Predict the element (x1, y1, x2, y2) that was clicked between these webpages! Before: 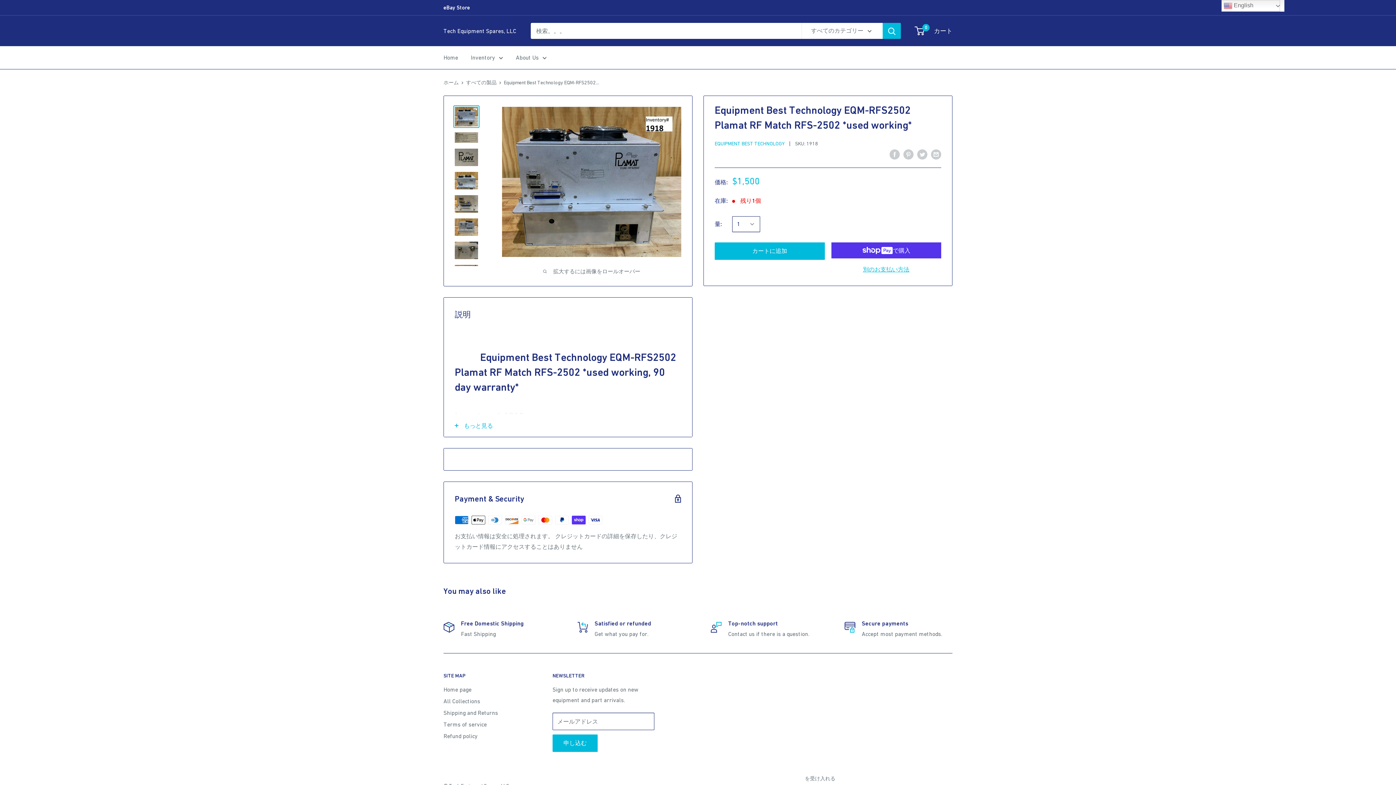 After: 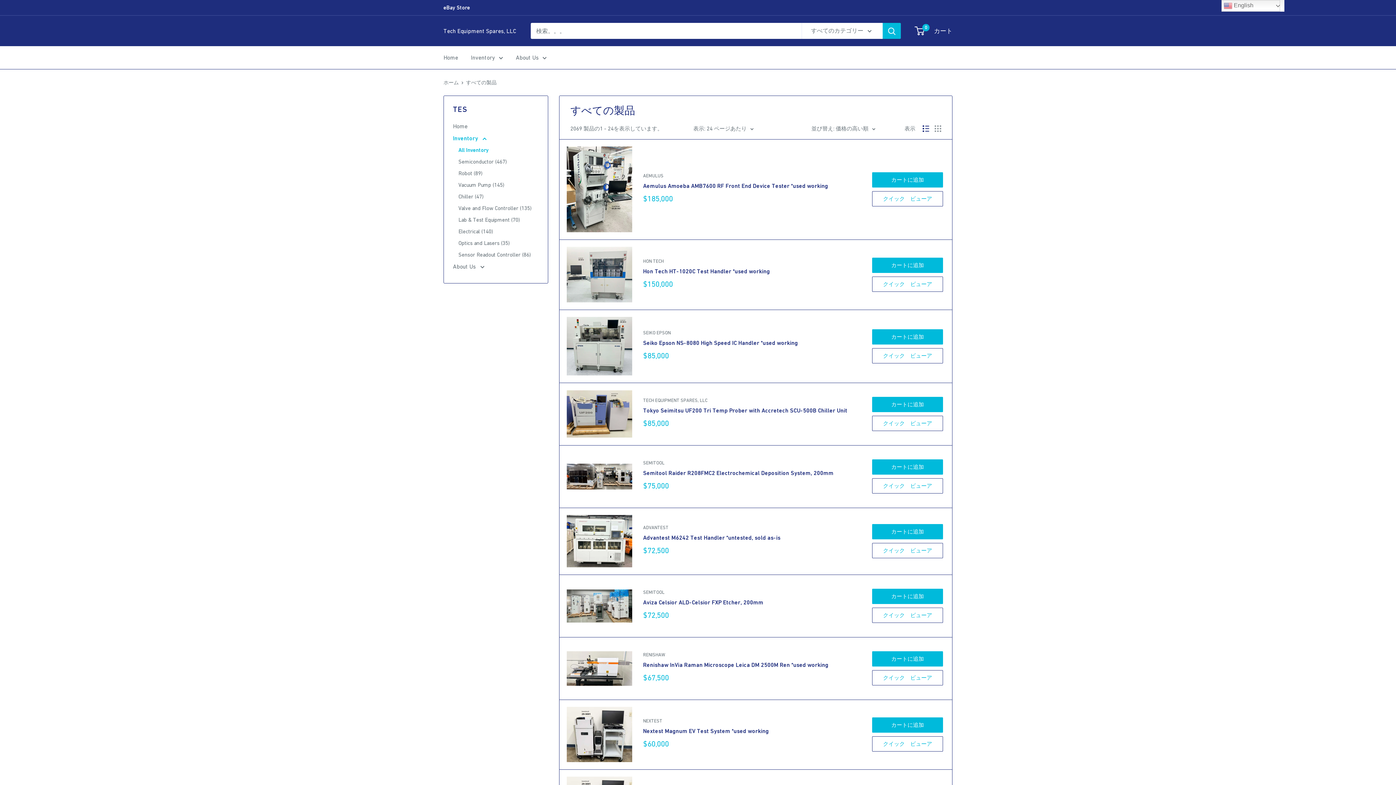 Action: label: Inventory bbox: (470, 52, 503, 62)